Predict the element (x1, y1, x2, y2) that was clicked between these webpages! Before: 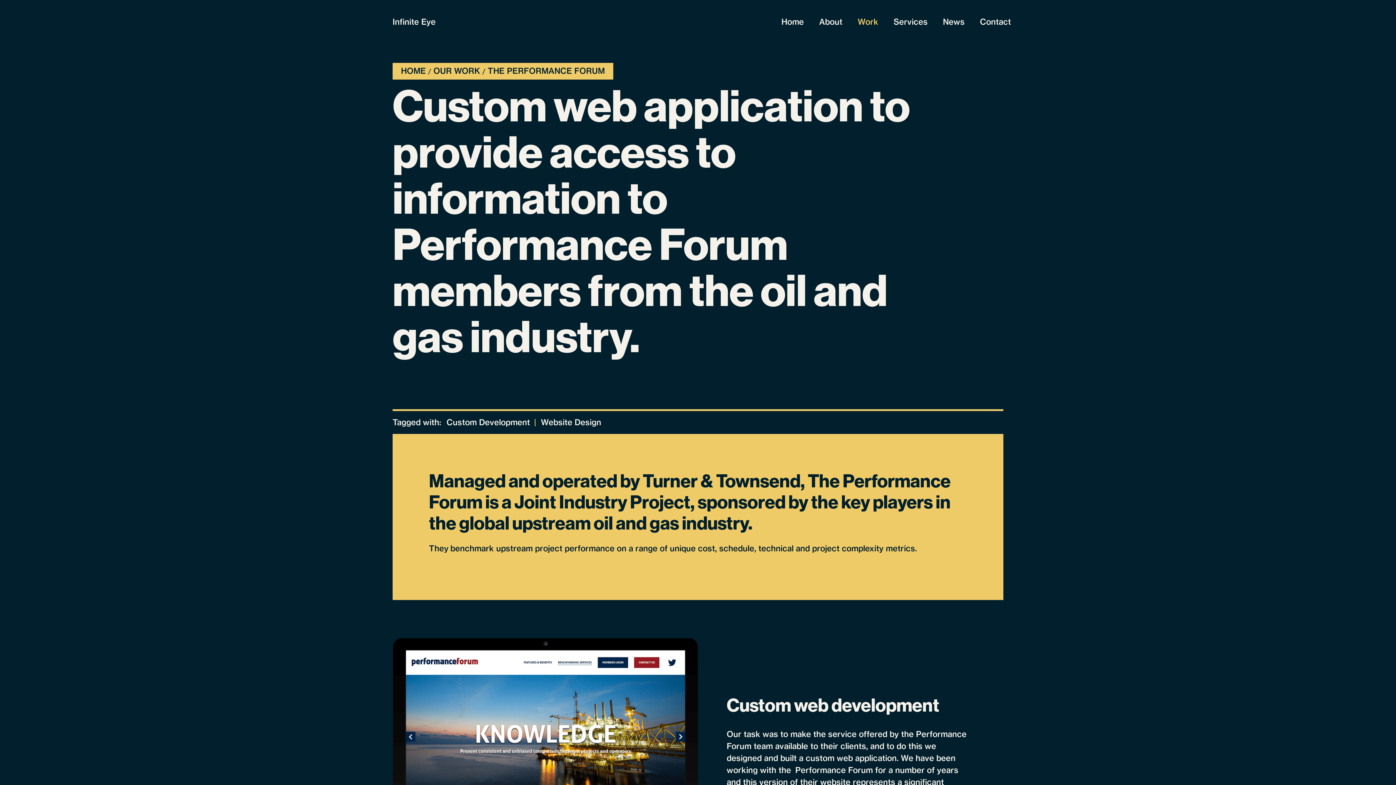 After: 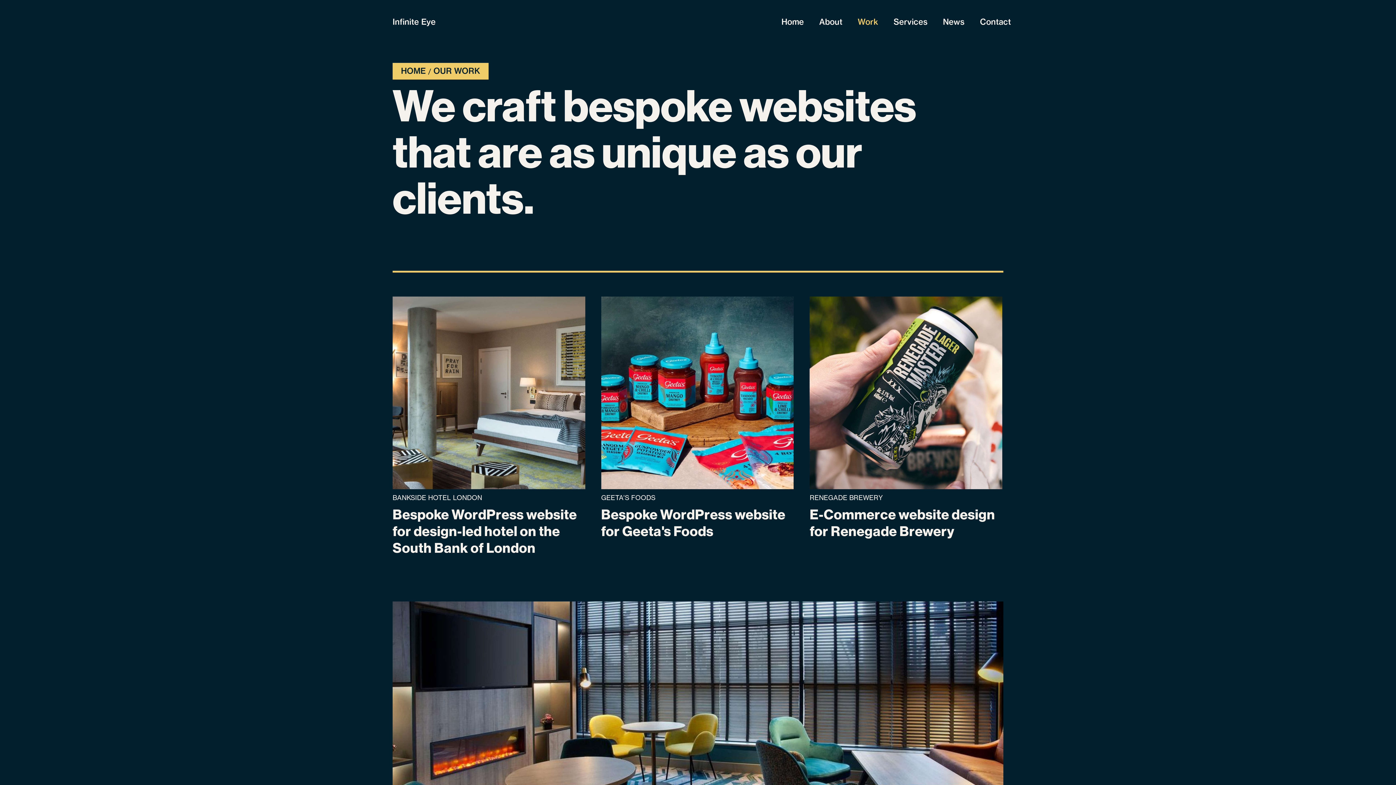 Action: label: Work bbox: (857, 16, 878, 26)